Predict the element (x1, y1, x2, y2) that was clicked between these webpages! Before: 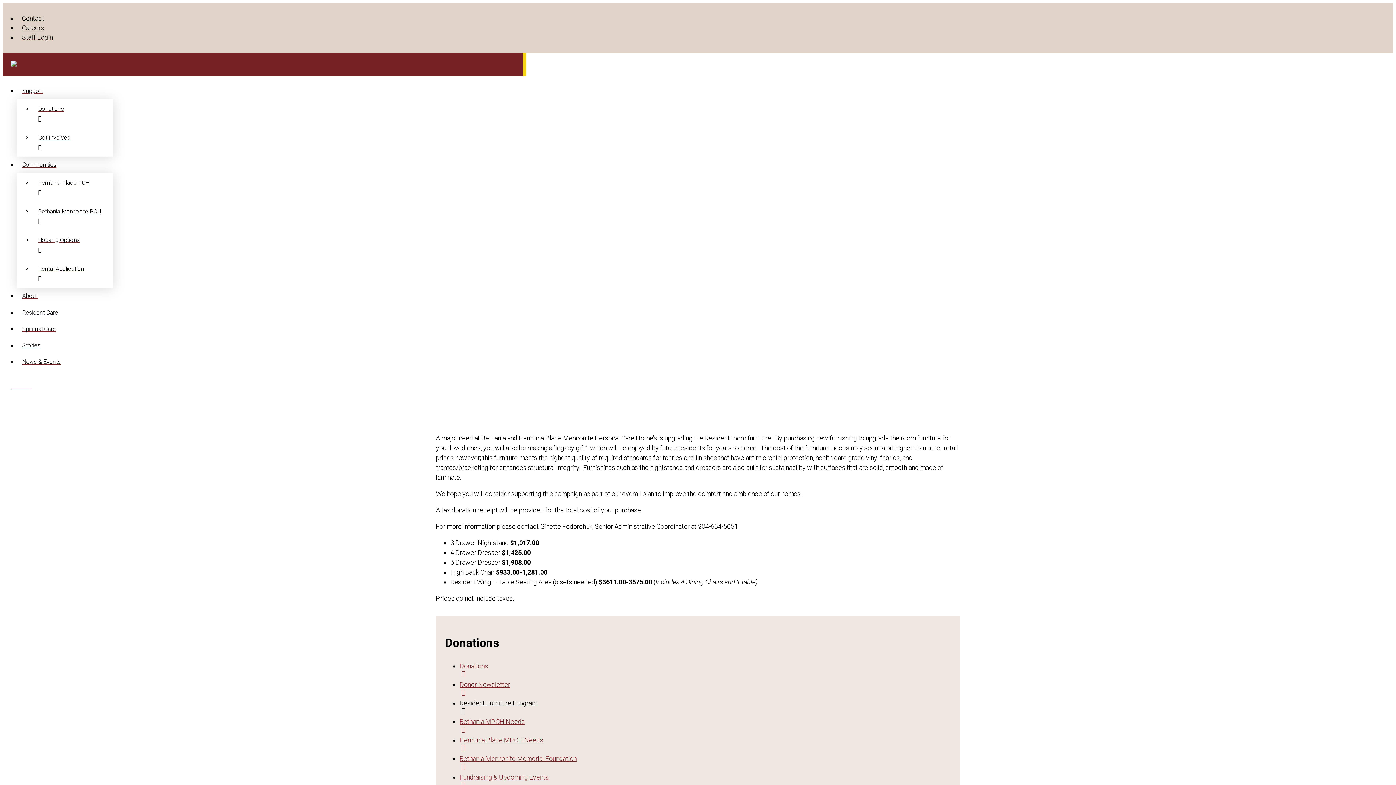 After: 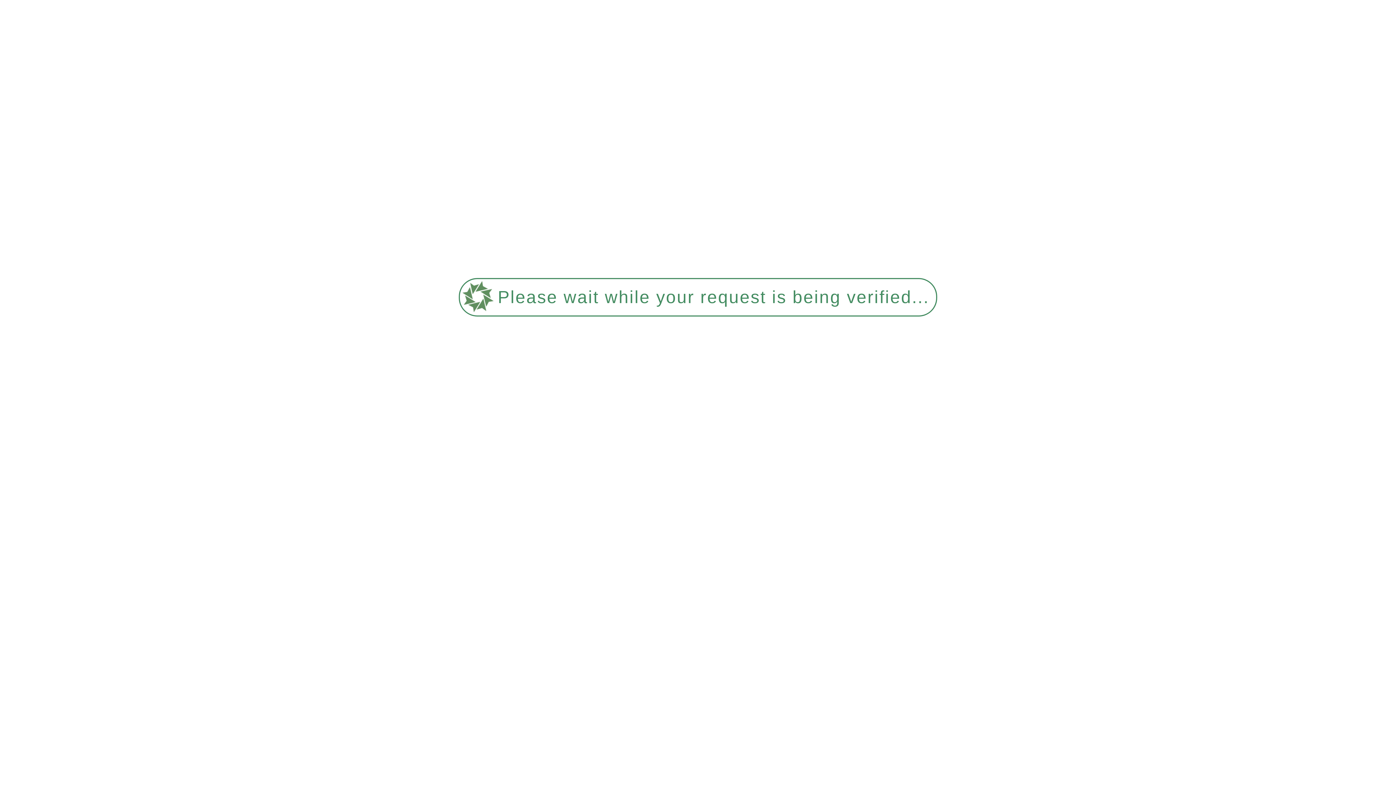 Action: label: Fundraising & Upcoming Events bbox: (459, 772, 951, 790)